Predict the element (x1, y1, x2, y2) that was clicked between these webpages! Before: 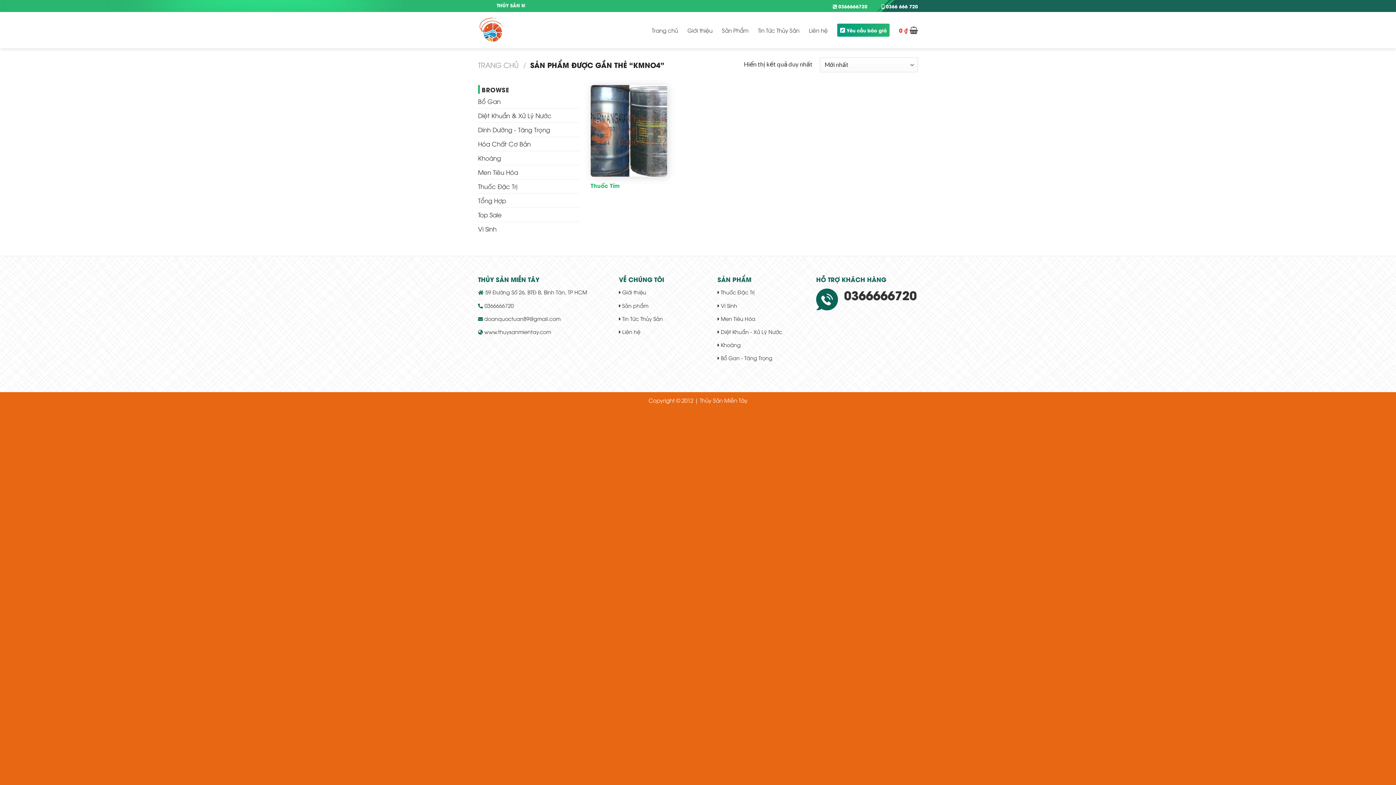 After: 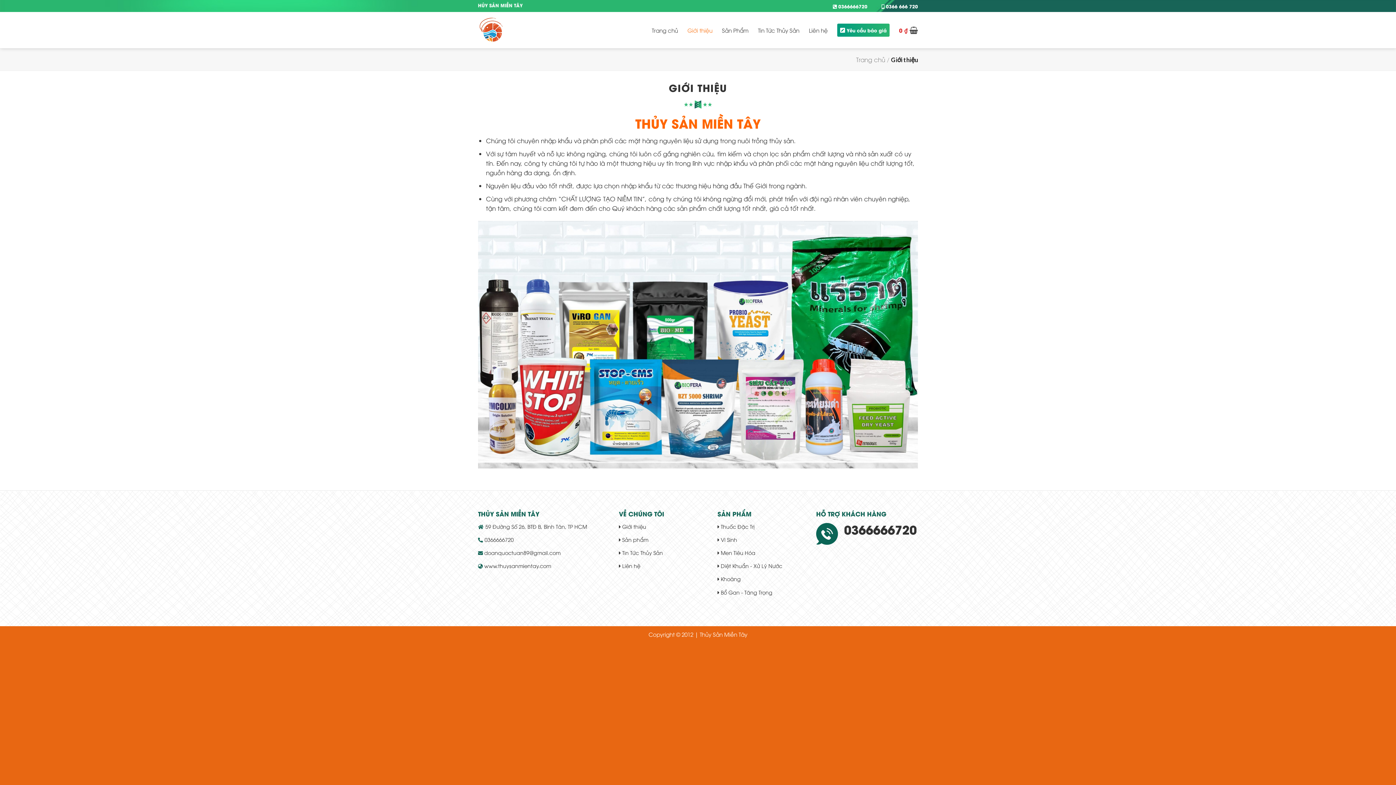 Action: bbox: (619, 288, 646, 295) label:  Giới thiệu